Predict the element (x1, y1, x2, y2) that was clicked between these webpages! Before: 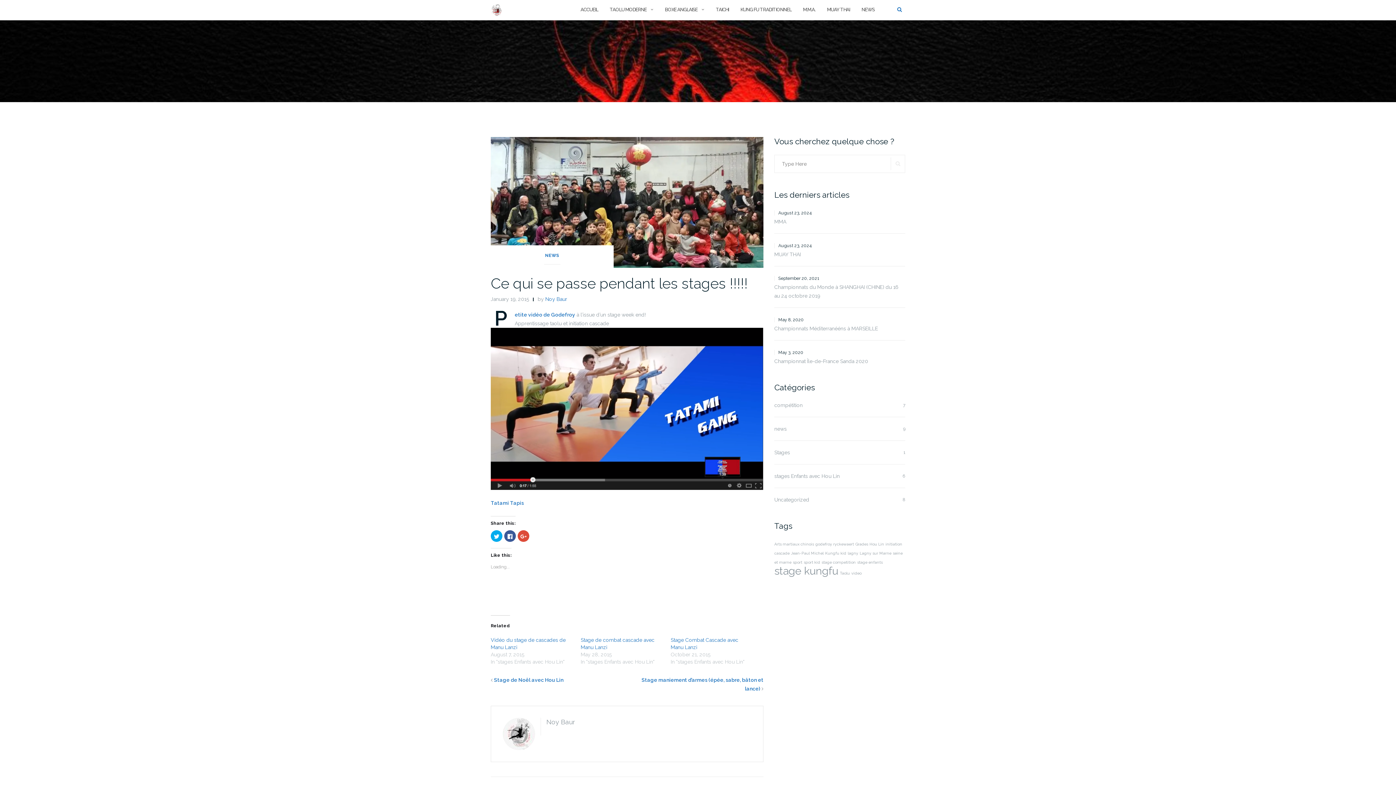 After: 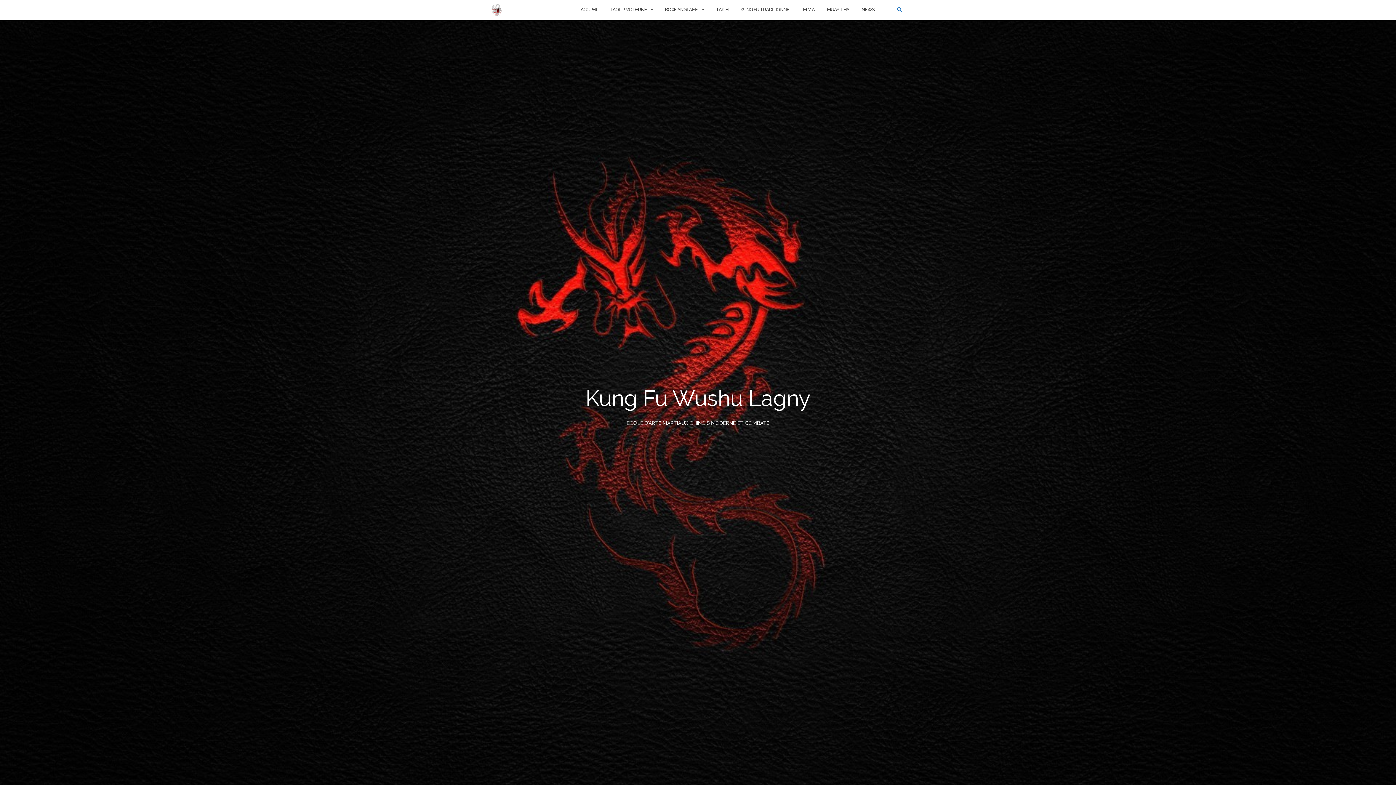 Action: bbox: (490, 0, 502, 20)